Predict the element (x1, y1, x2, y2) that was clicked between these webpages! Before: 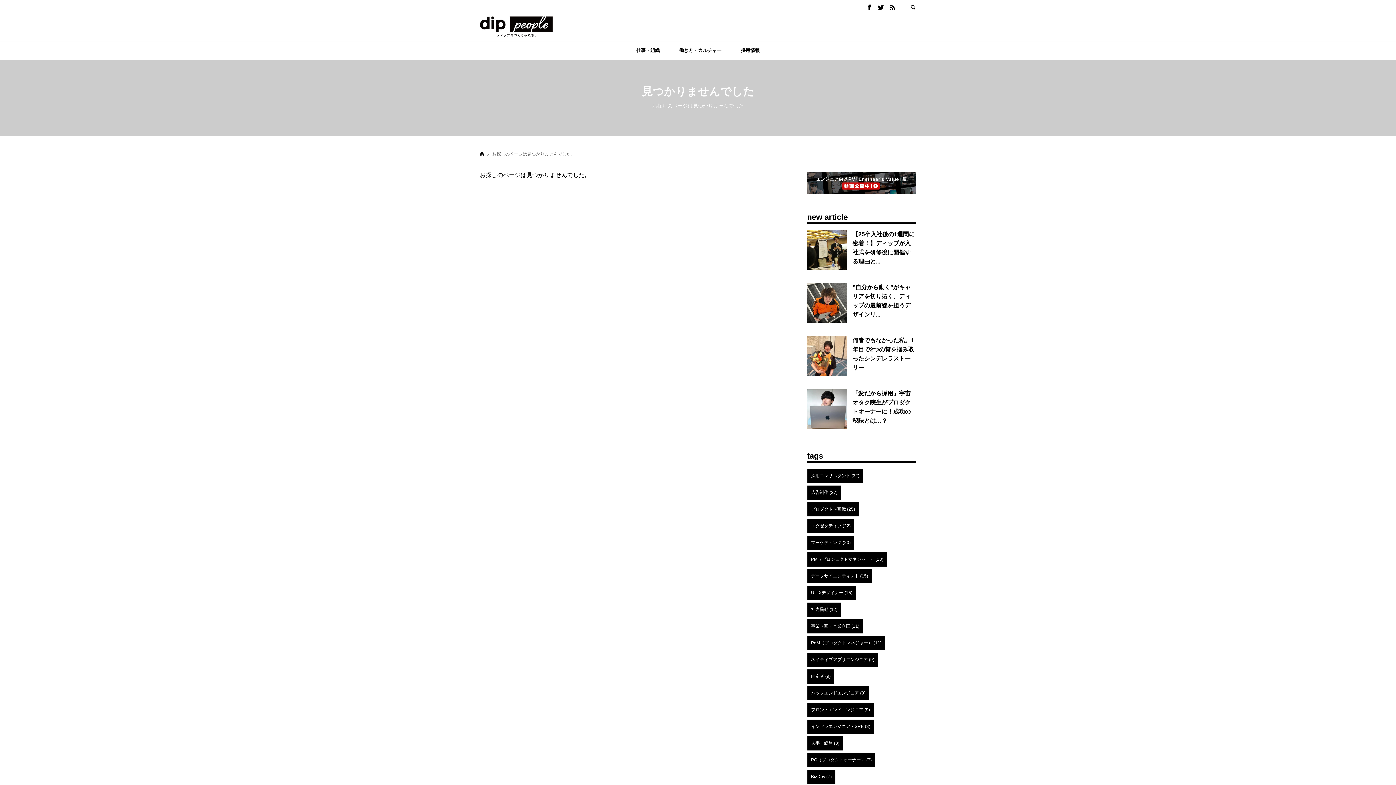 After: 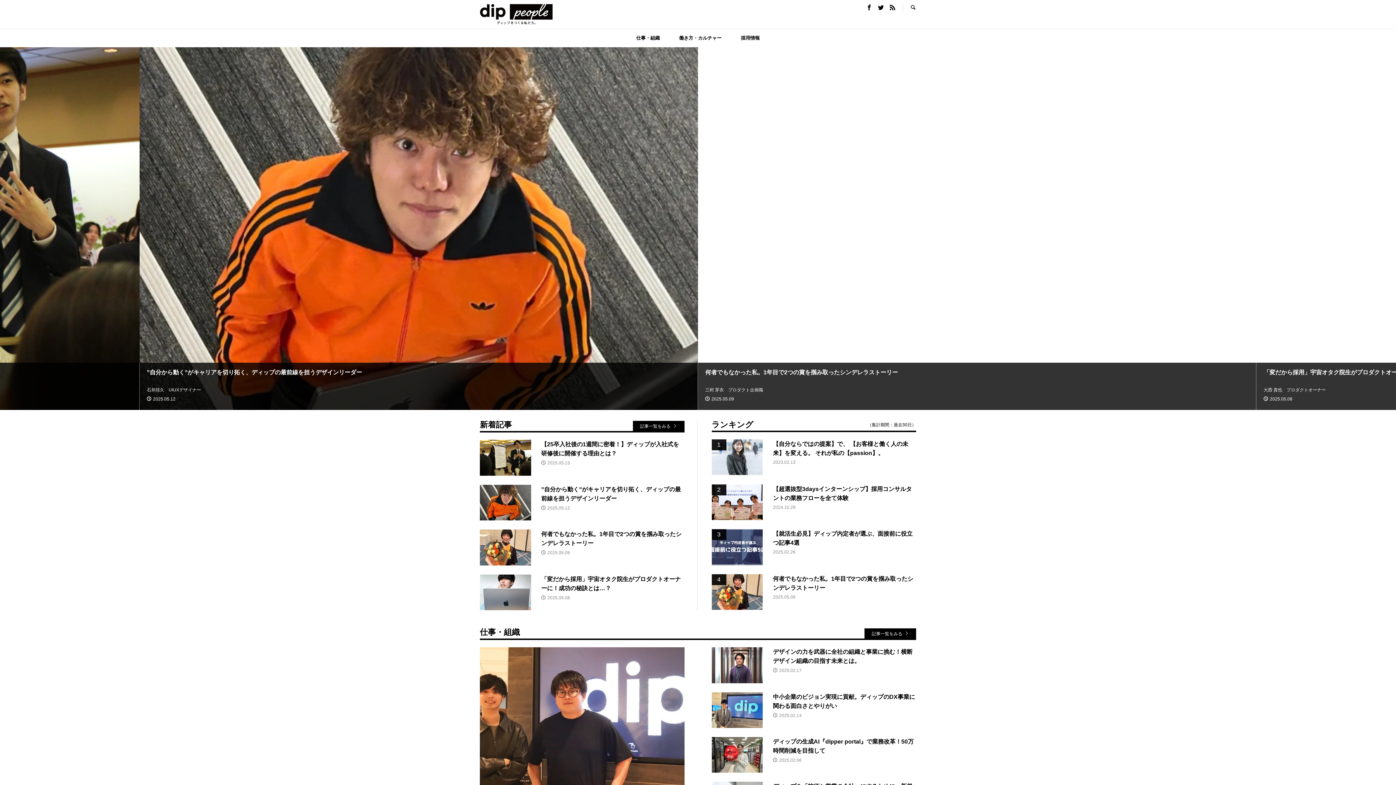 Action: bbox: (480, 30, 552, 37)